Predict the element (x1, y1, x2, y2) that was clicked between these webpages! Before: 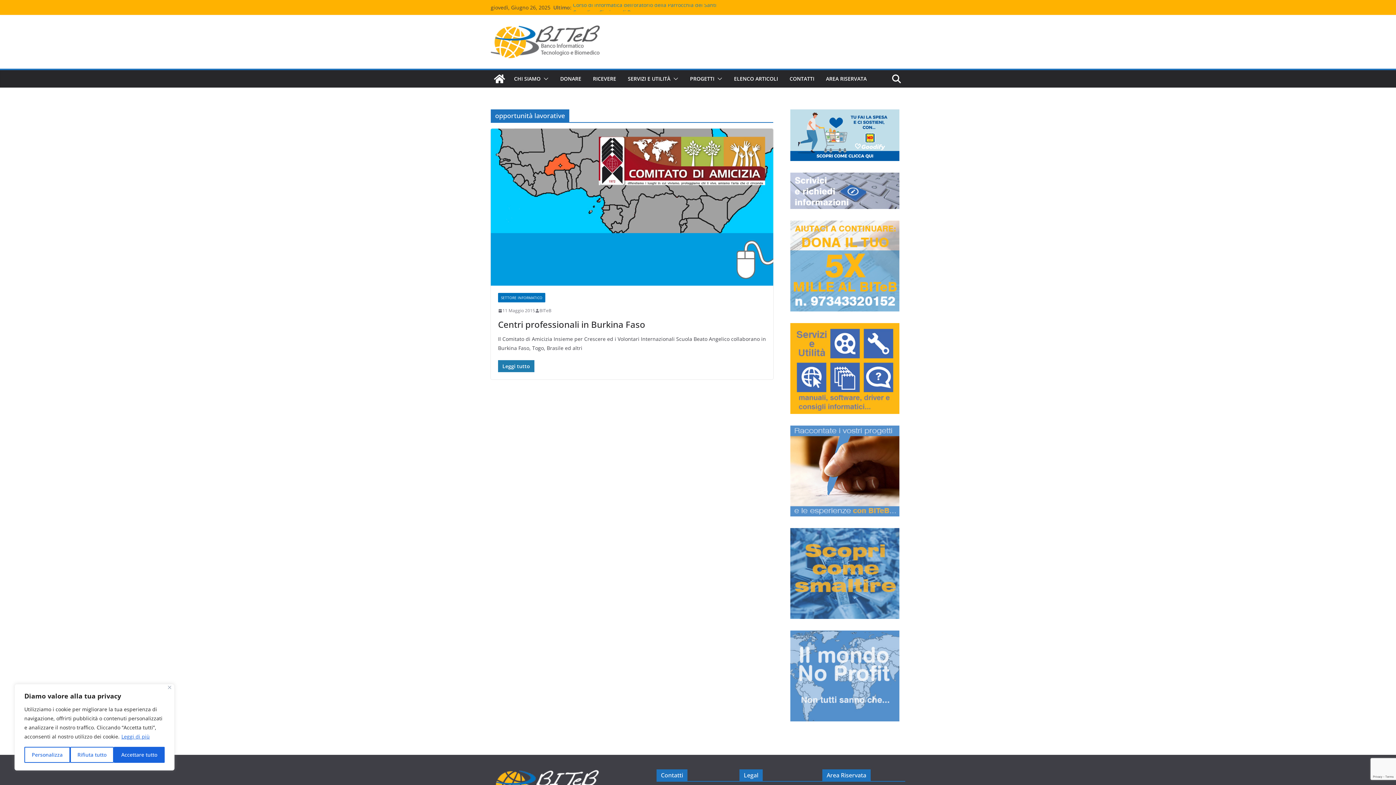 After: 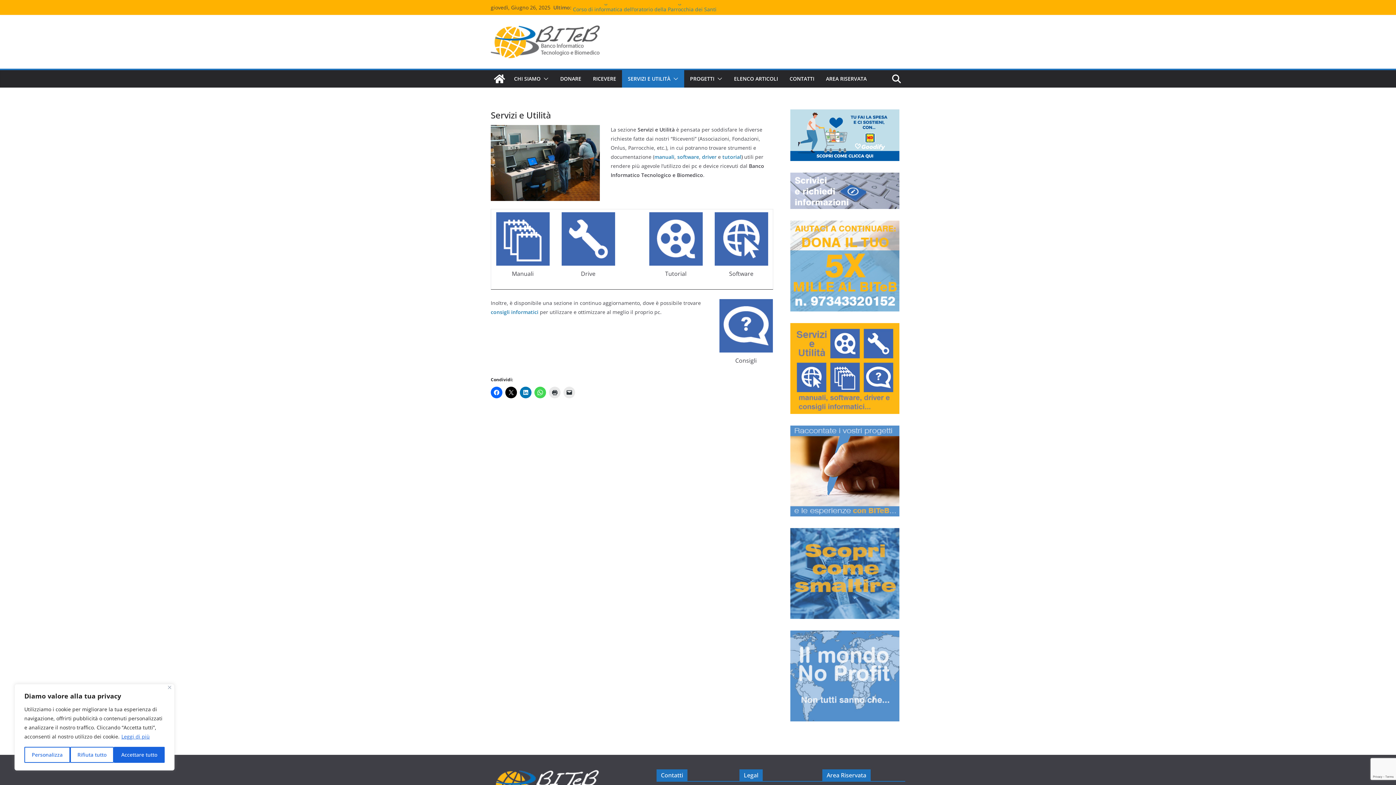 Action: label: SERVIZI E UTILITÀ bbox: (628, 73, 670, 84)